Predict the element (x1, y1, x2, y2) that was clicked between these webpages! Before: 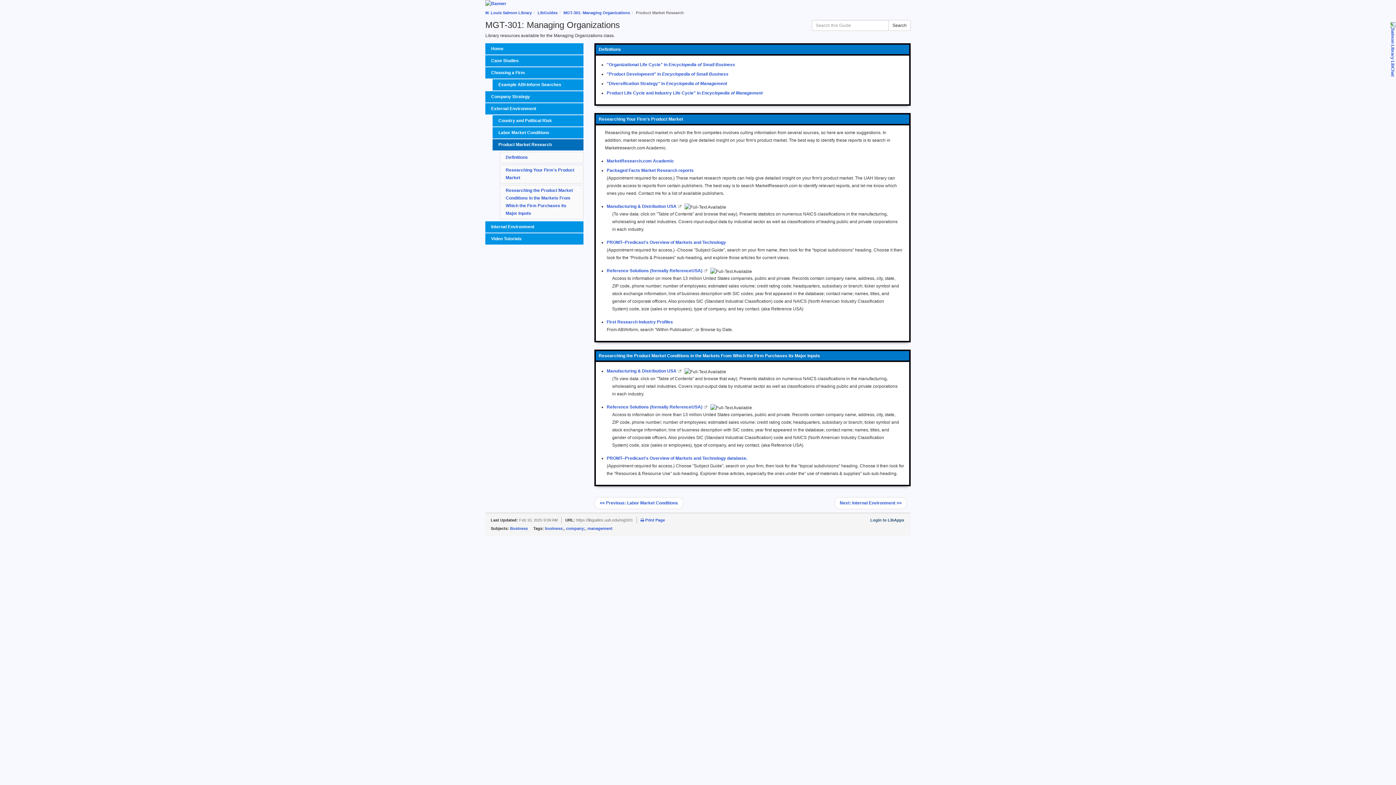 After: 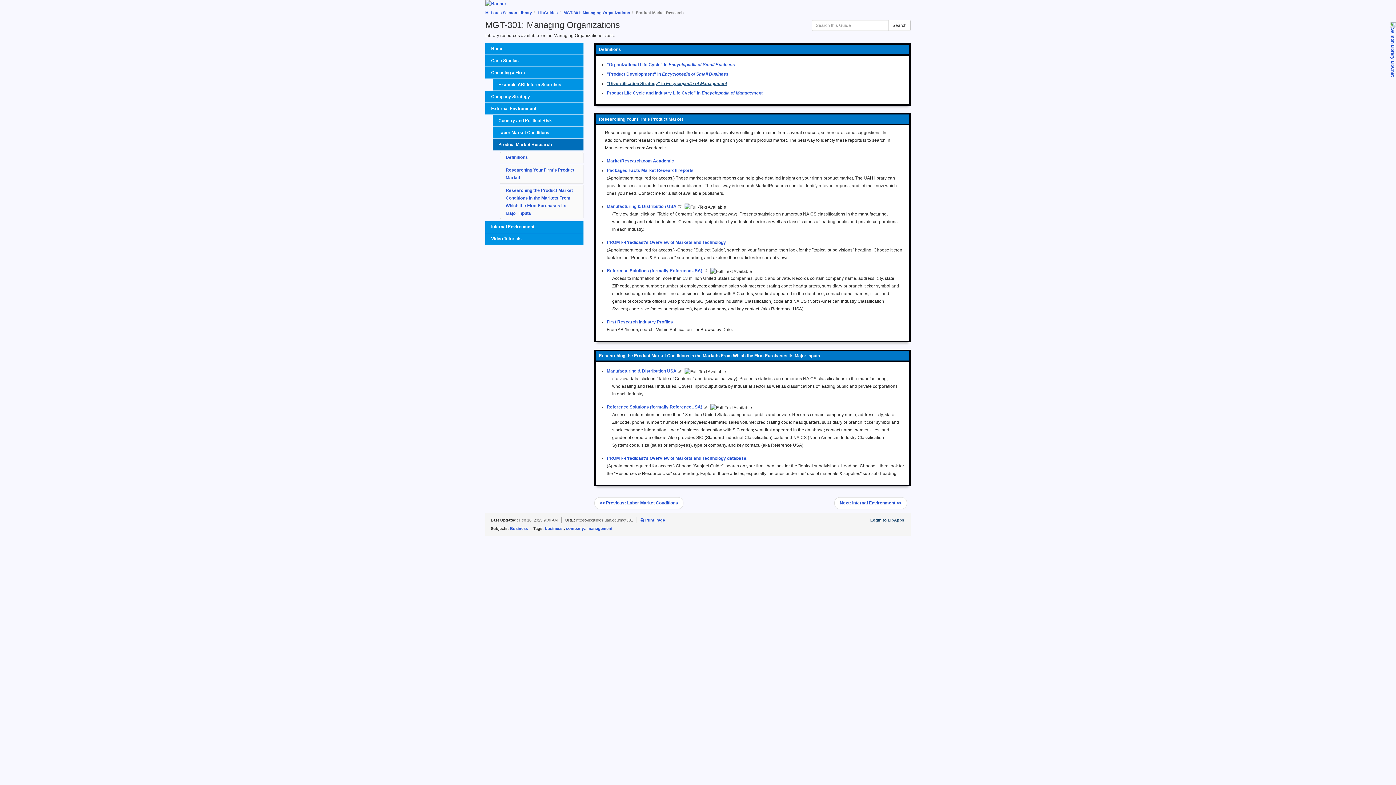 Action: label: "Diversification Strategy" in Encyclopedia of Management bbox: (606, 81, 727, 86)